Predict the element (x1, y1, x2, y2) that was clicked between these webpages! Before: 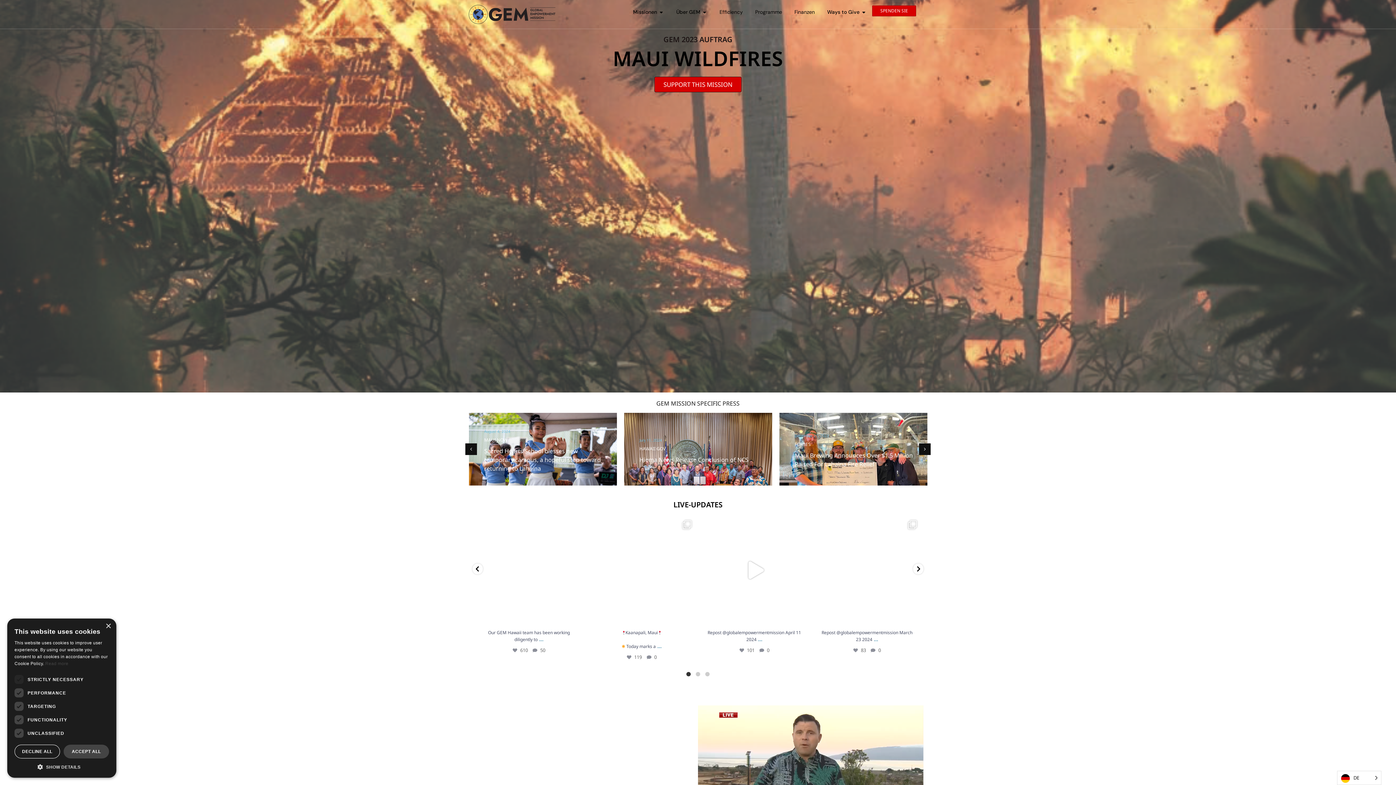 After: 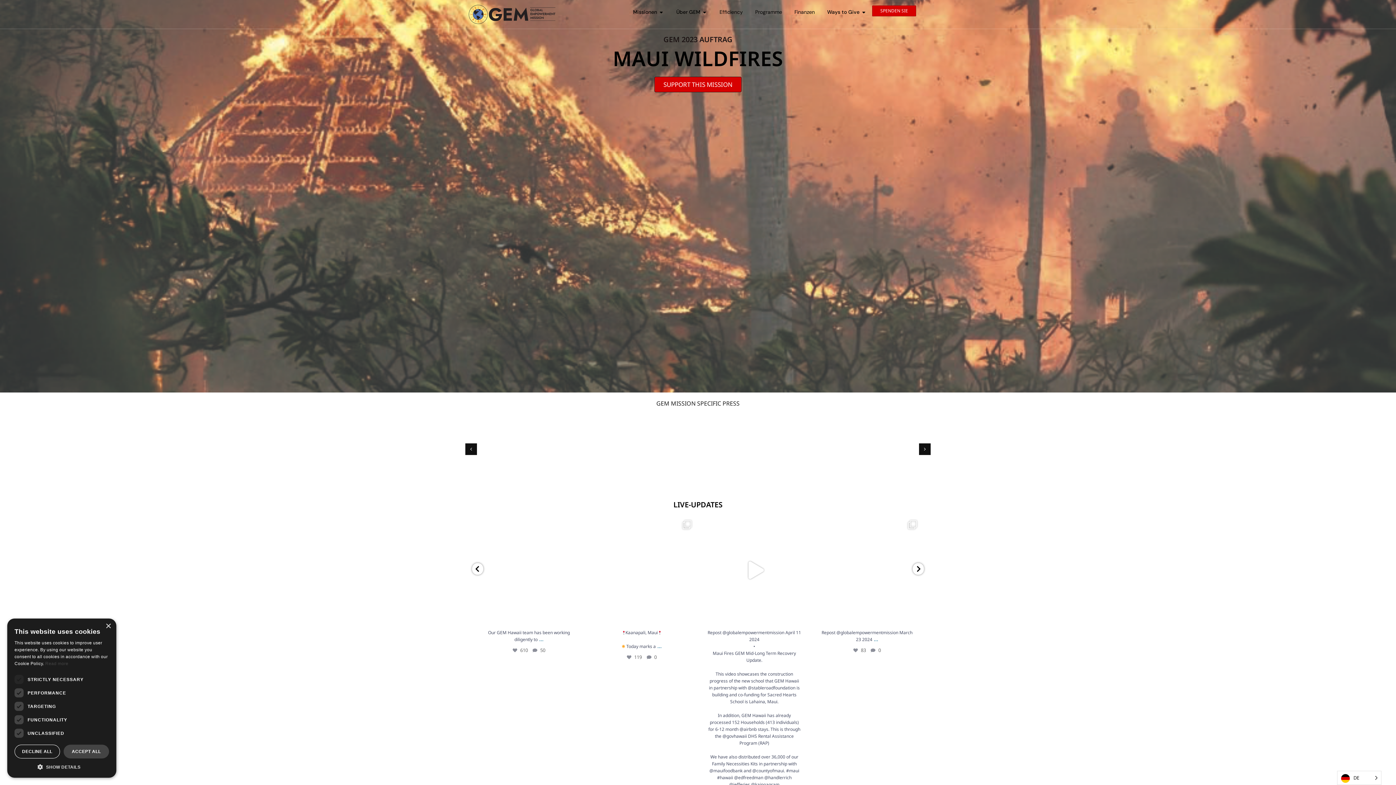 Action: label: ... bbox: (758, 635, 762, 643)